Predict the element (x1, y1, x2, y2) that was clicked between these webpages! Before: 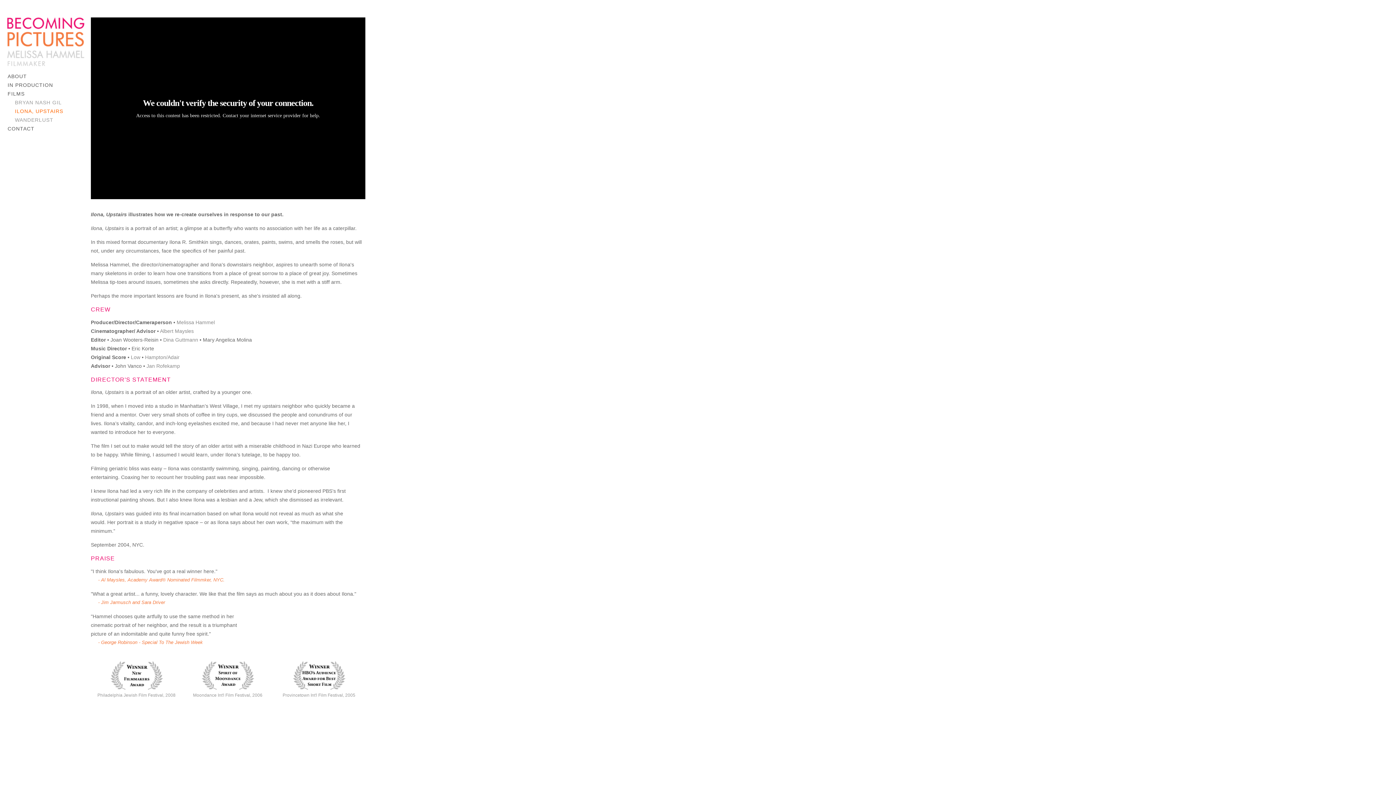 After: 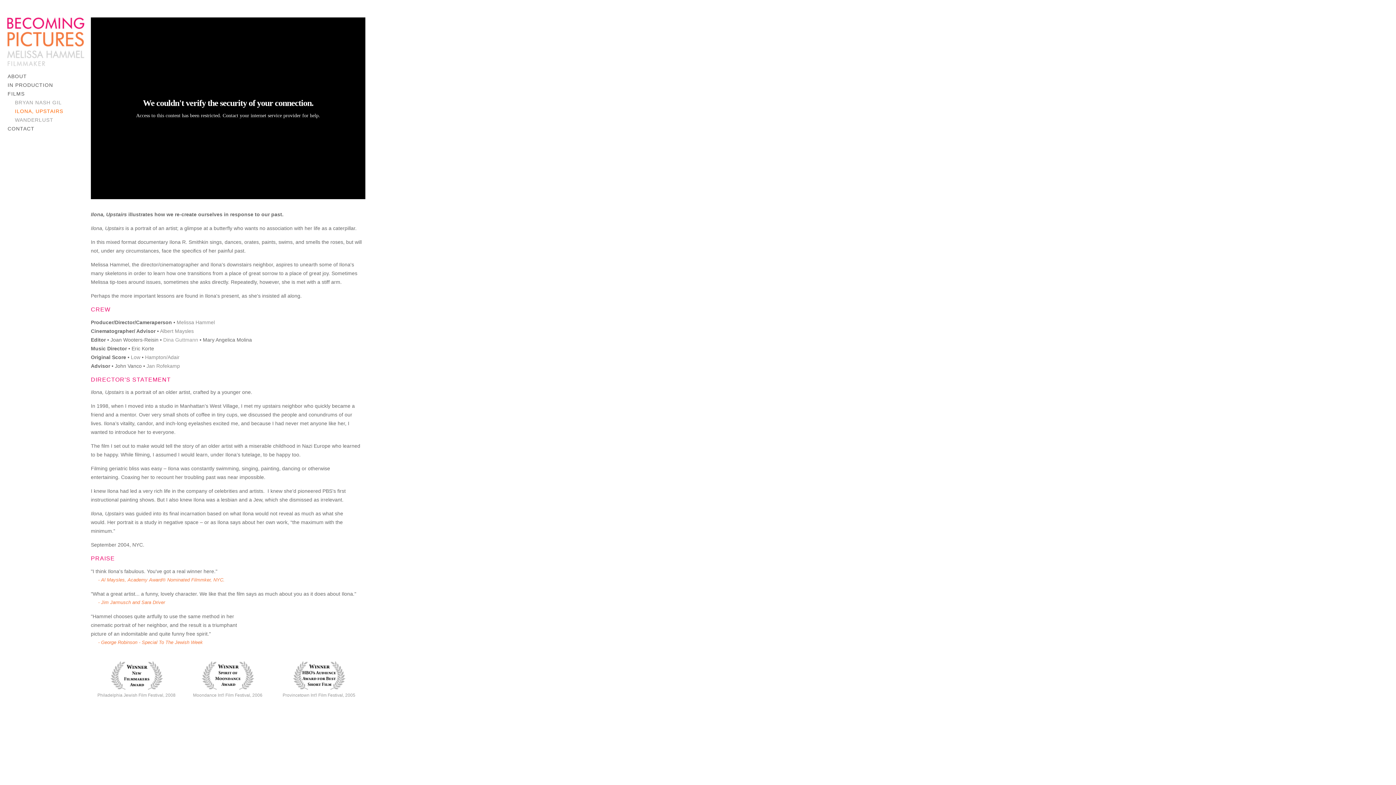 Action: label: Dina Guttmann bbox: (163, 336, 198, 342)